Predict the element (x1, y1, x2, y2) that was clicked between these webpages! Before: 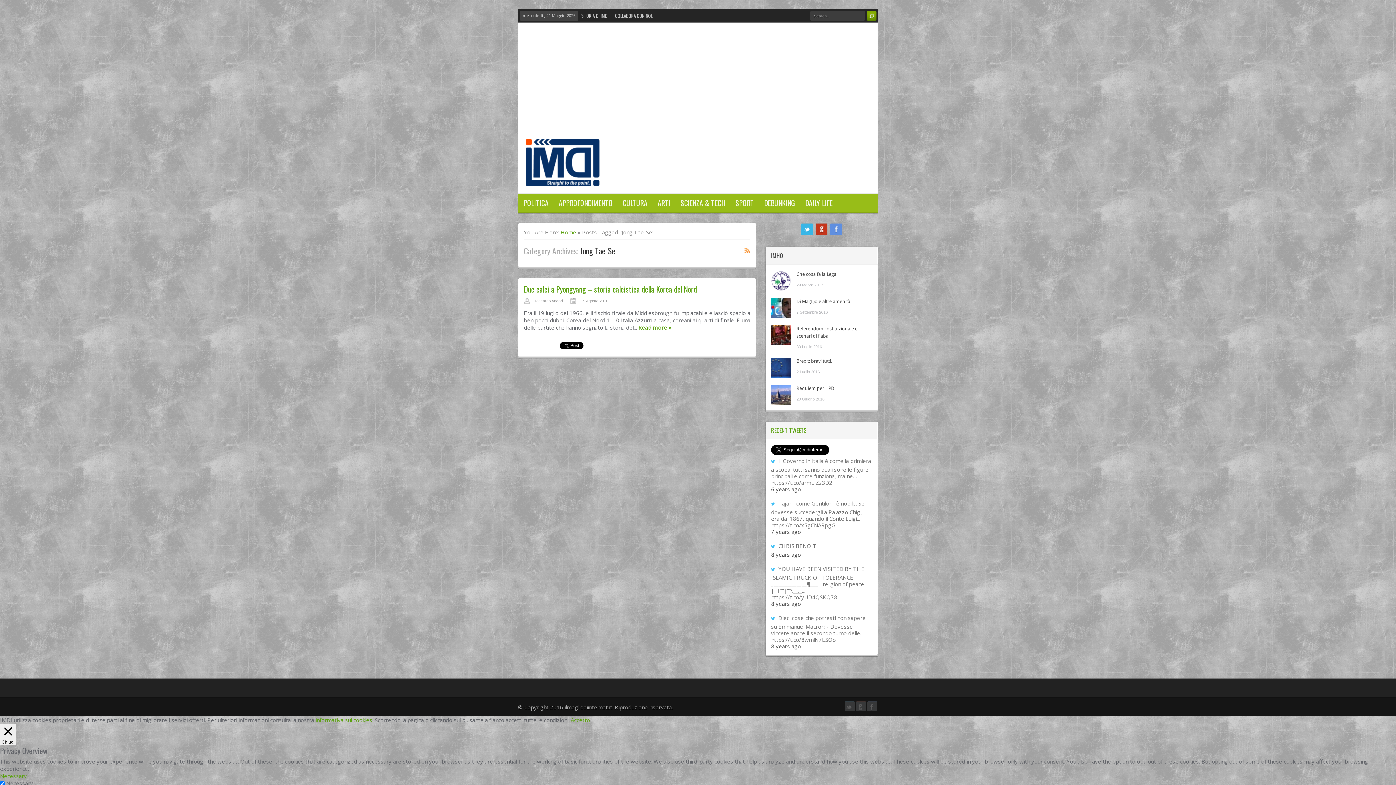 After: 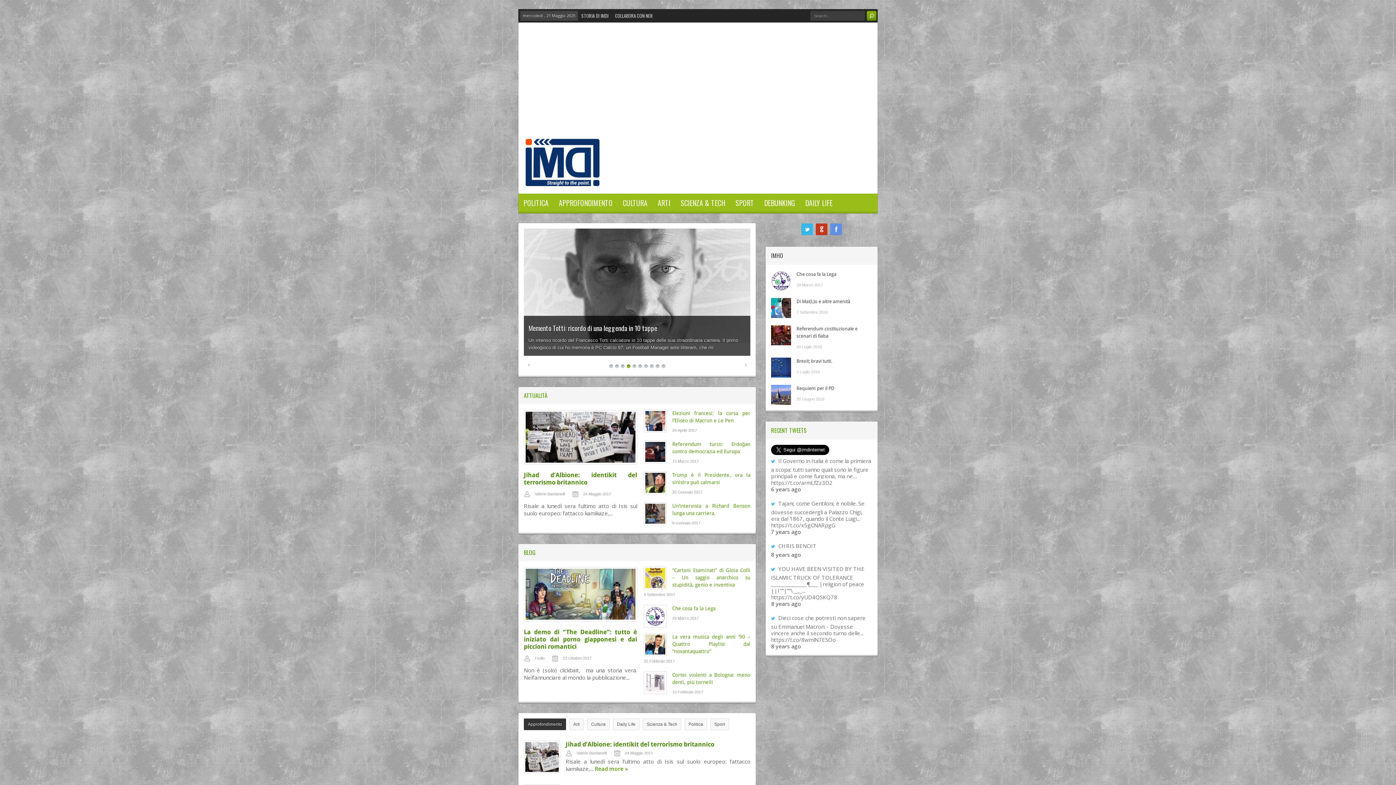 Action: bbox: (525, 166, 599, 190)